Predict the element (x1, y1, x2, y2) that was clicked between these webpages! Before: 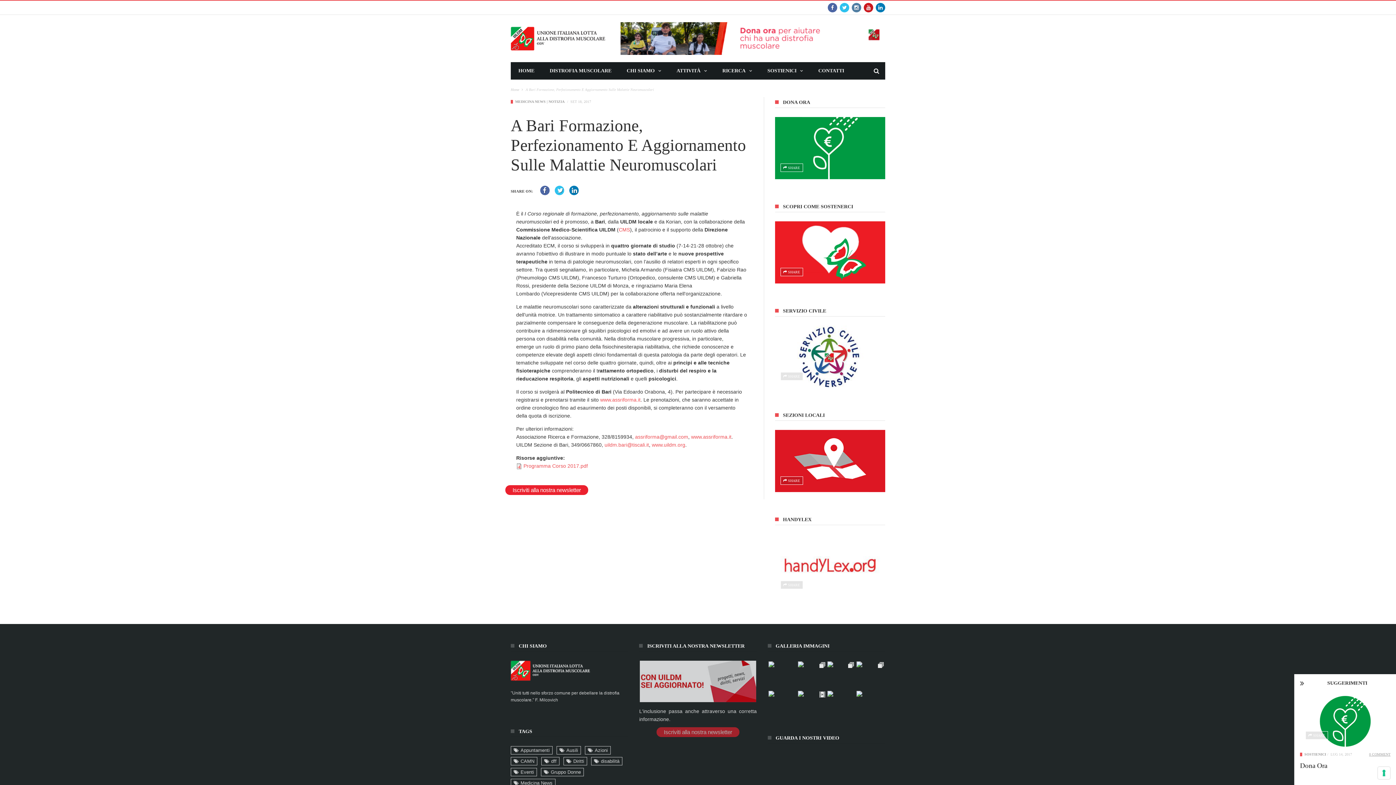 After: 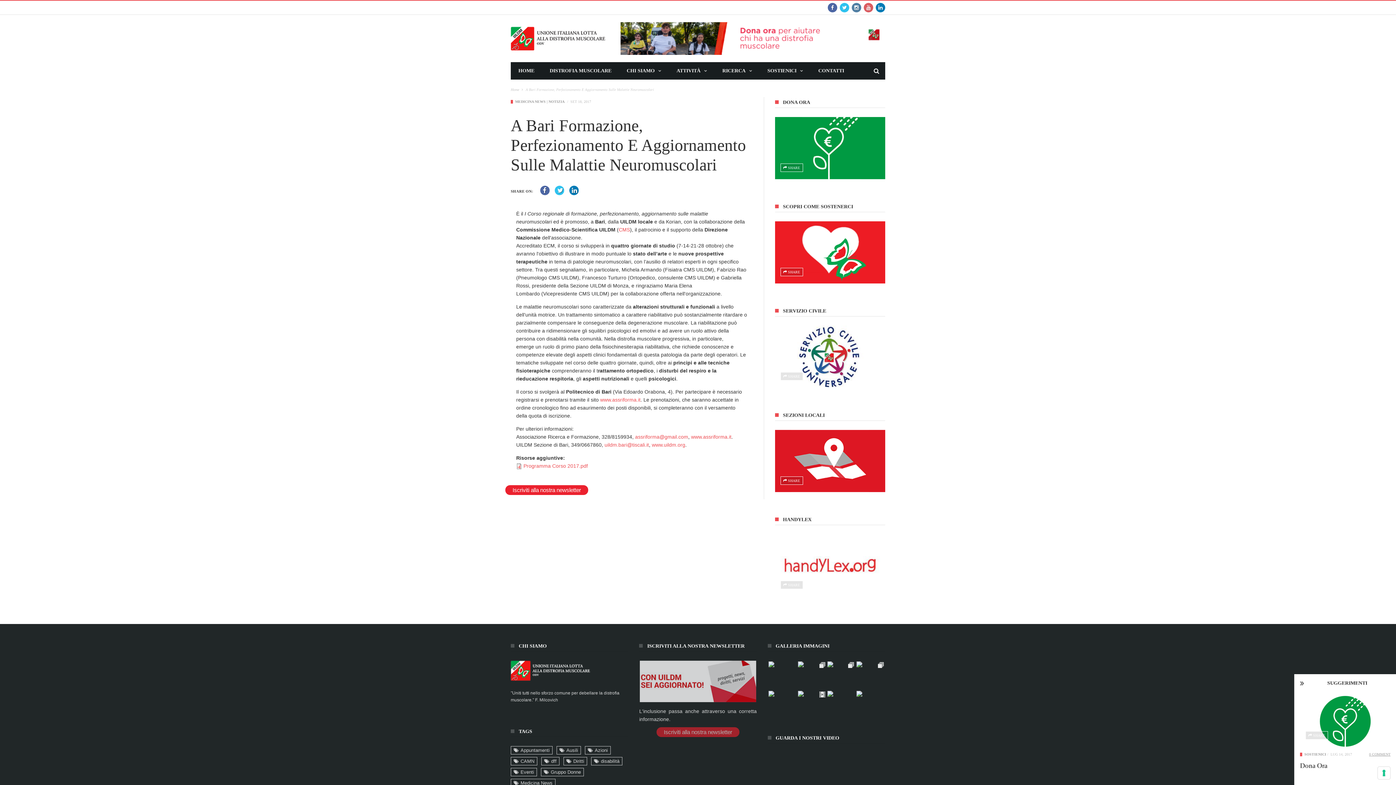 Action: bbox: (864, 0, 873, 14)